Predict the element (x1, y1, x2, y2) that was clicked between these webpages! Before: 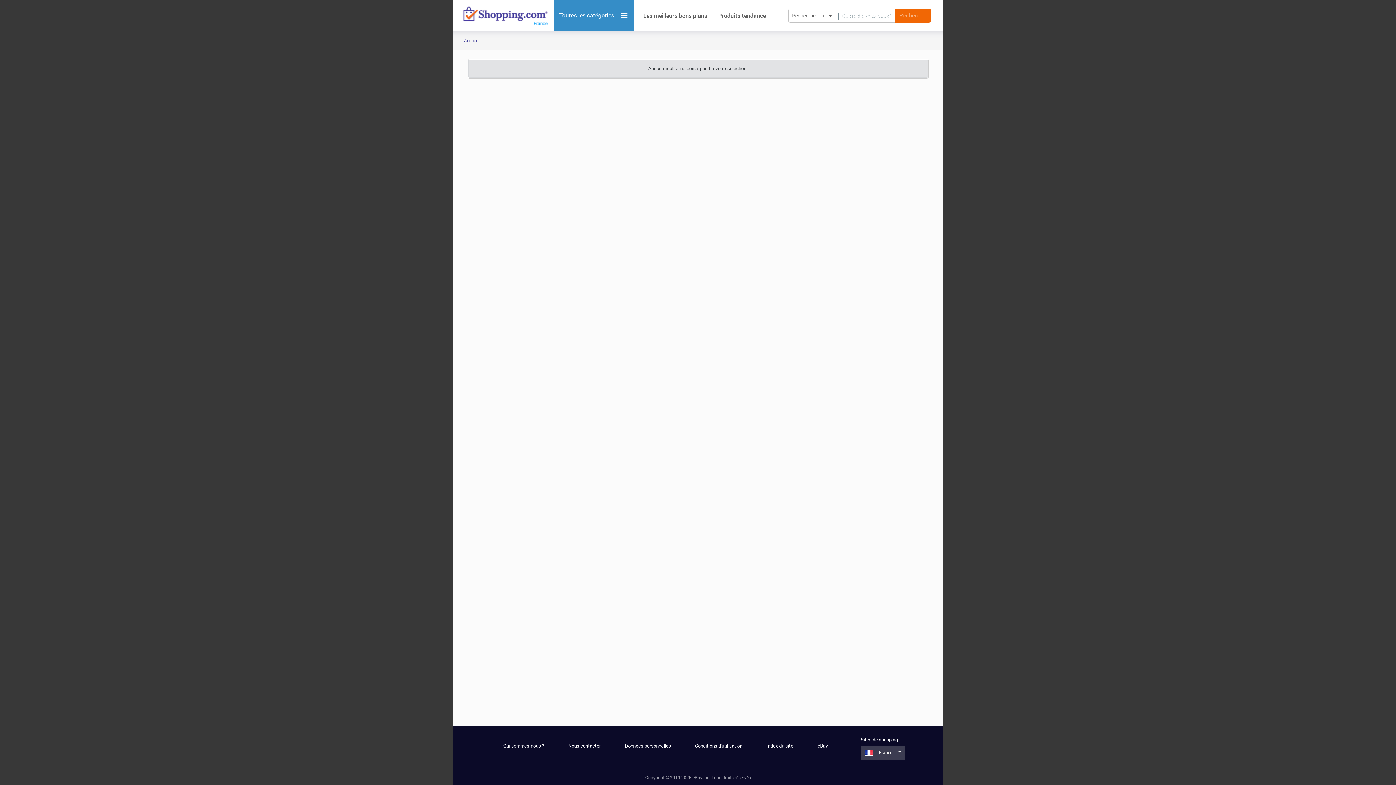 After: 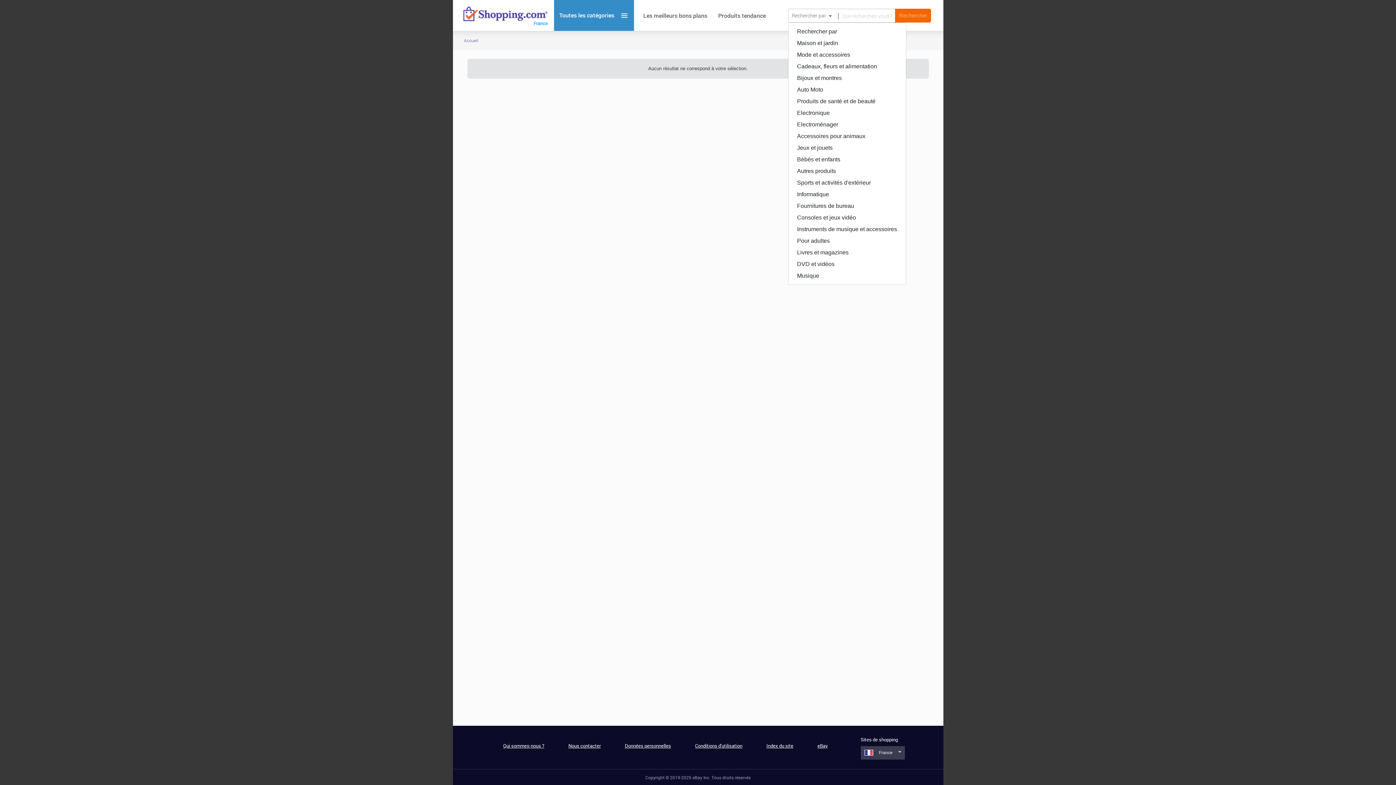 Action: bbox: (788, 8, 837, 22) label: Rechercher par